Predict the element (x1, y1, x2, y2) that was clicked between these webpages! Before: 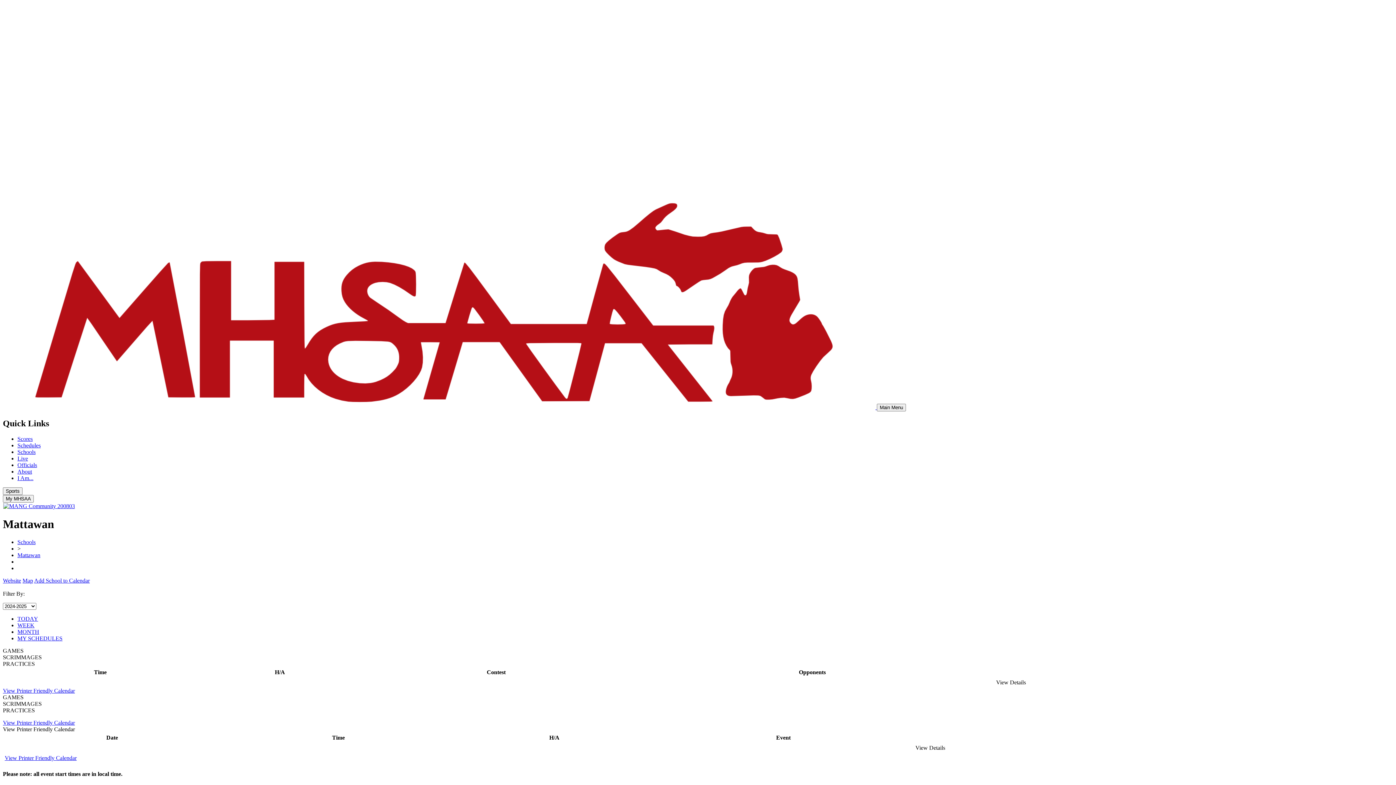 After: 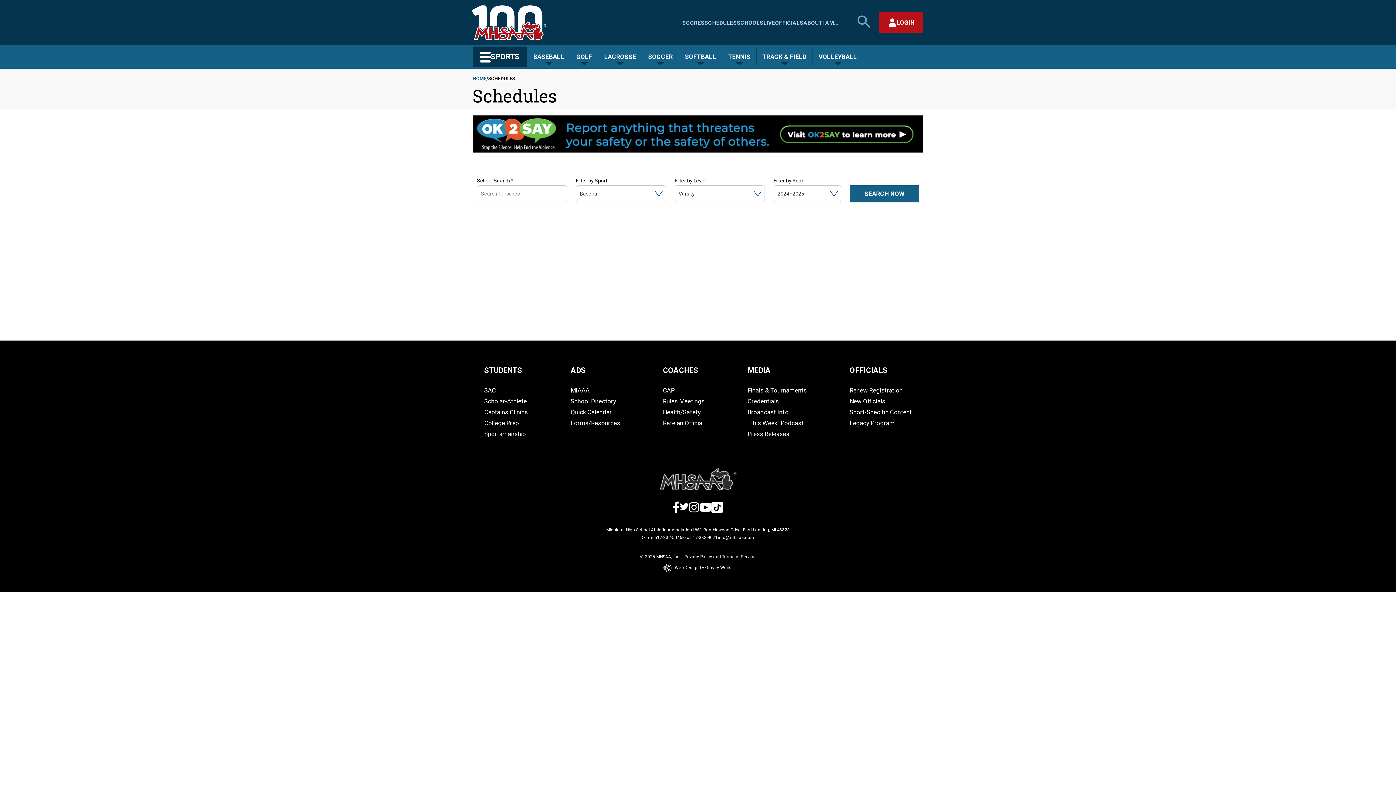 Action: bbox: (17, 442, 40, 448) label: Schedules